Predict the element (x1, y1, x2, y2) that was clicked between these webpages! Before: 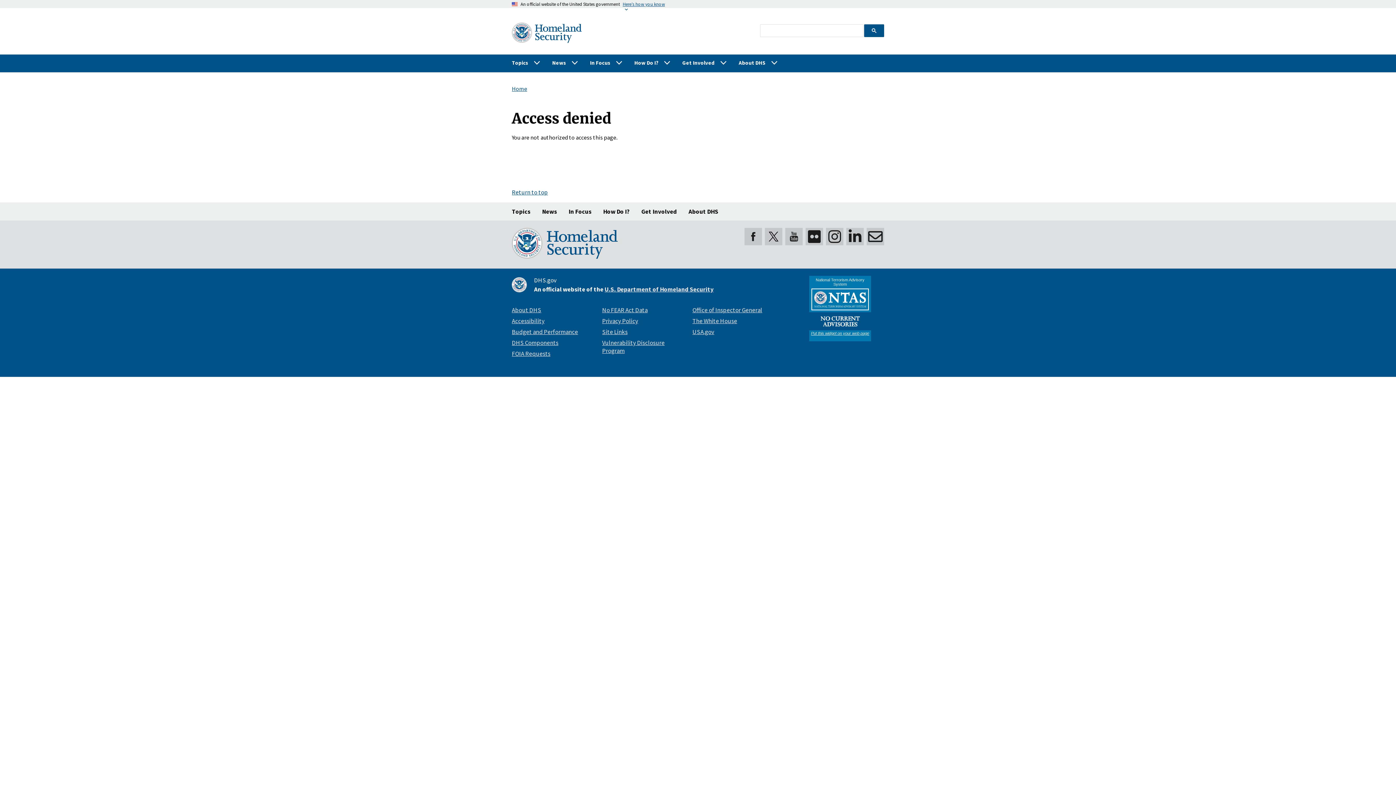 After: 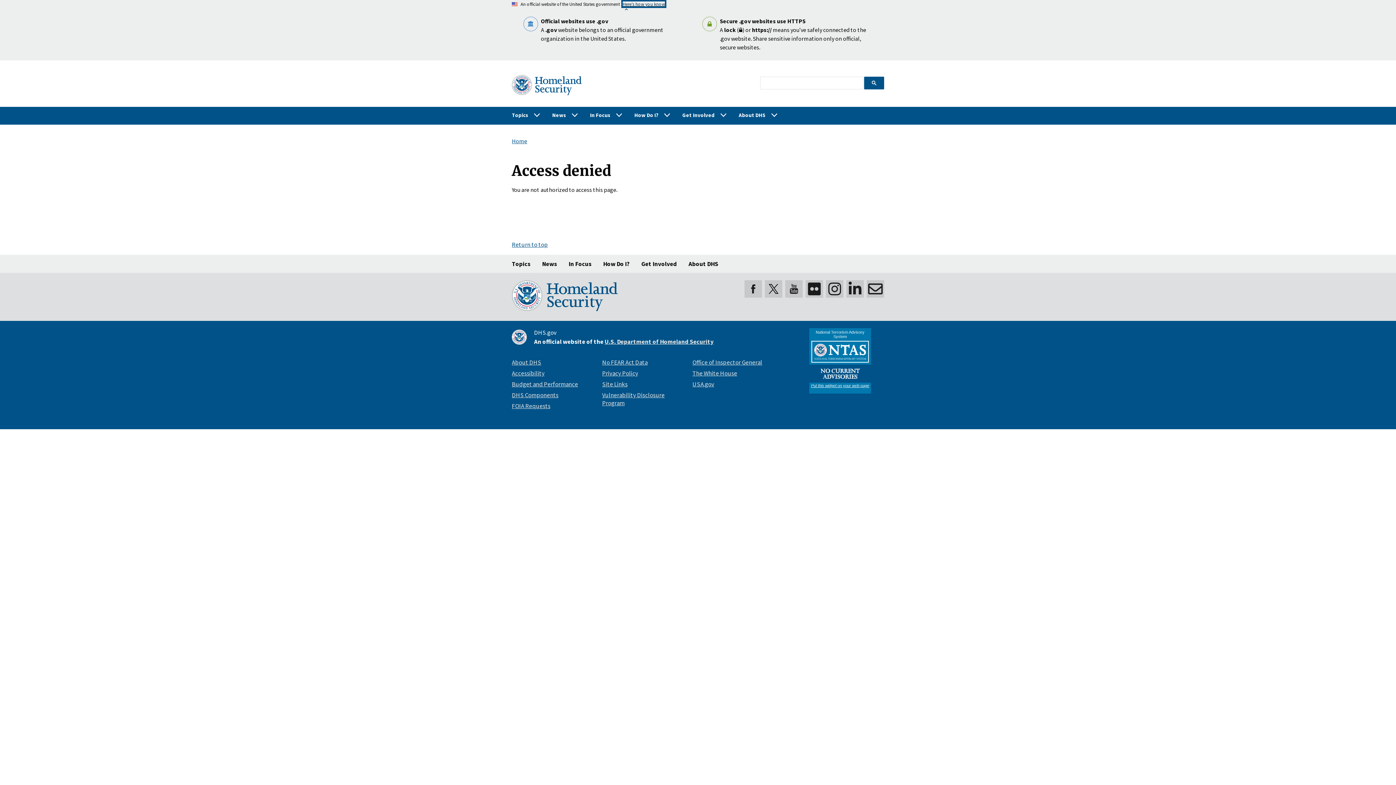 Action: label: Here’s how you know bbox: (622, 1, 665, 6)